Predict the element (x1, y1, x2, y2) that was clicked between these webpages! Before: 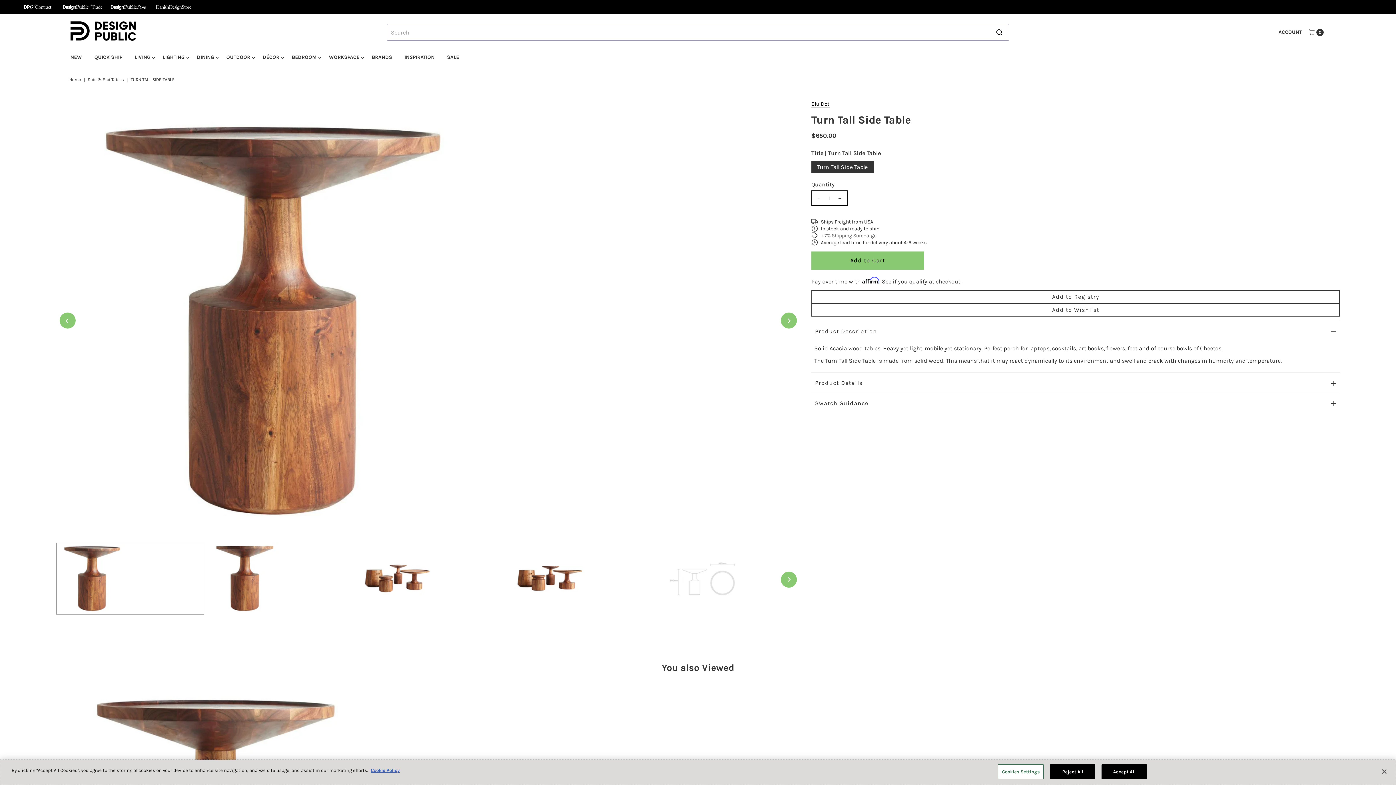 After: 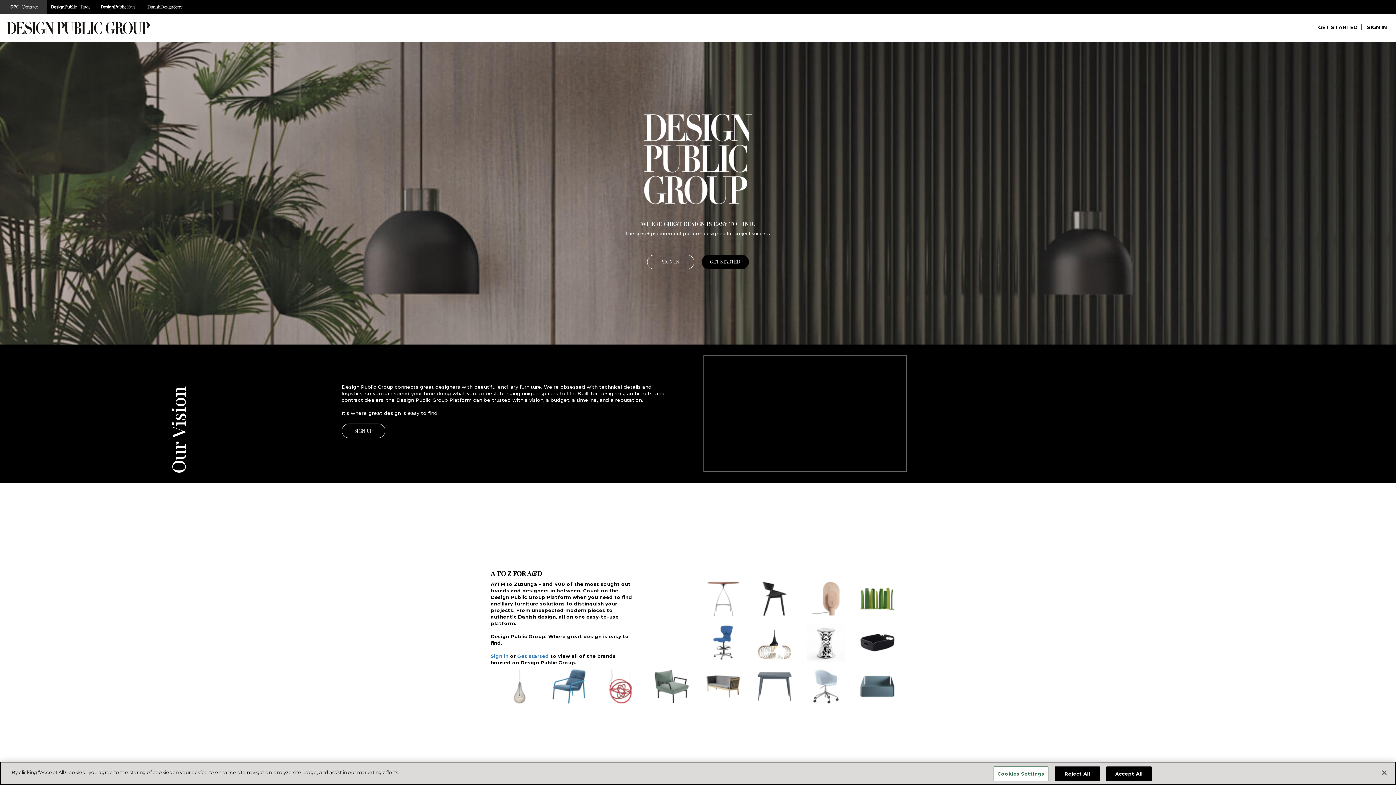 Action: bbox: (14, 0, 59, 14)